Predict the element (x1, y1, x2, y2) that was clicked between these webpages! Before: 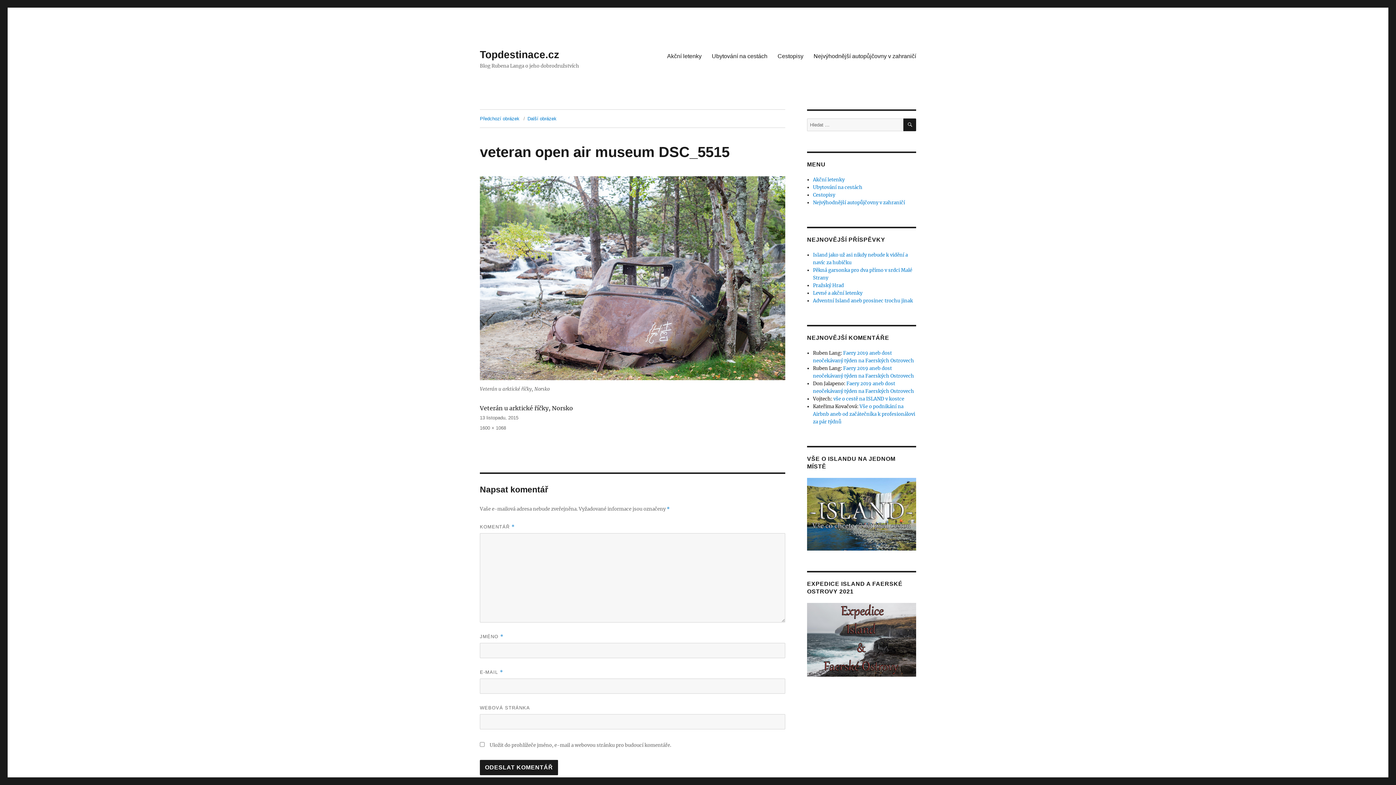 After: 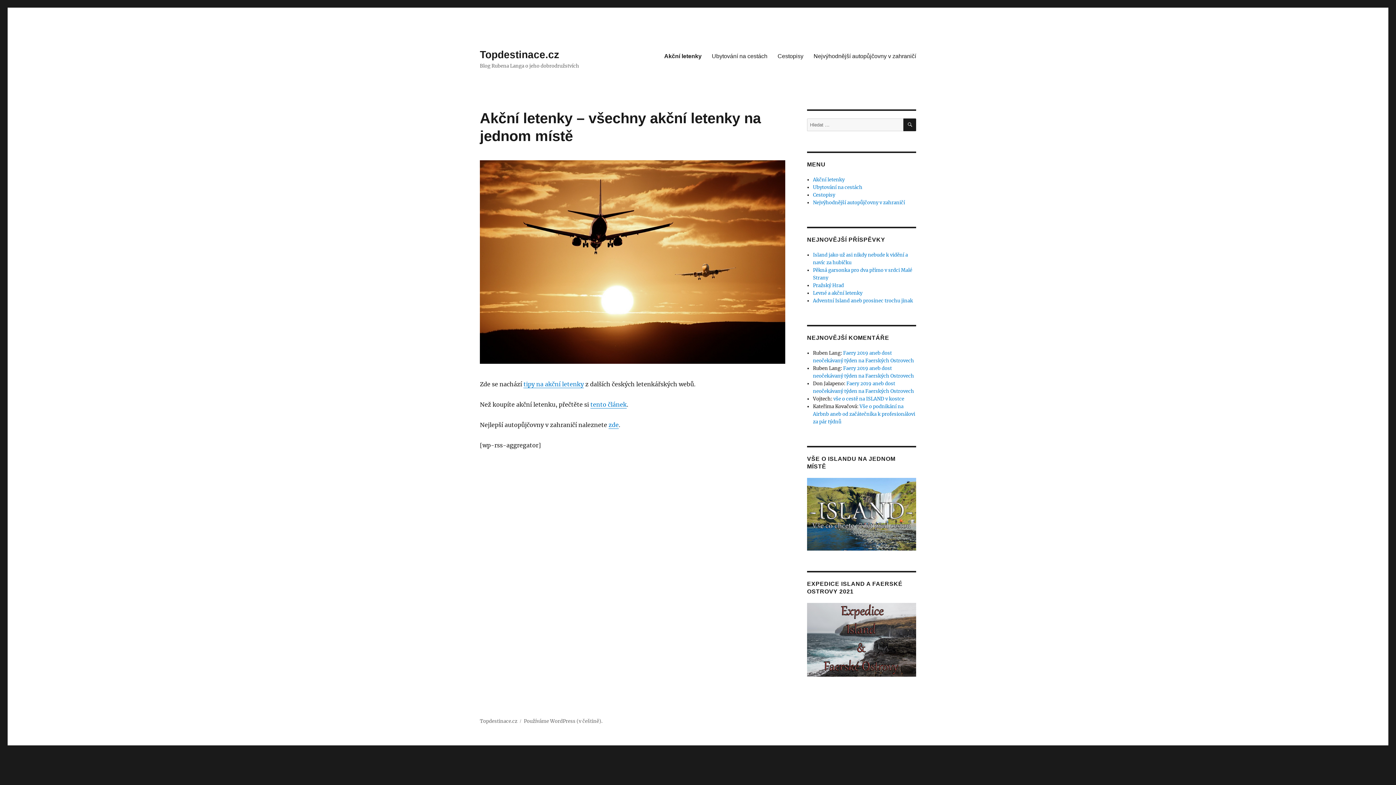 Action: bbox: (813, 176, 844, 182) label: Akční letenky